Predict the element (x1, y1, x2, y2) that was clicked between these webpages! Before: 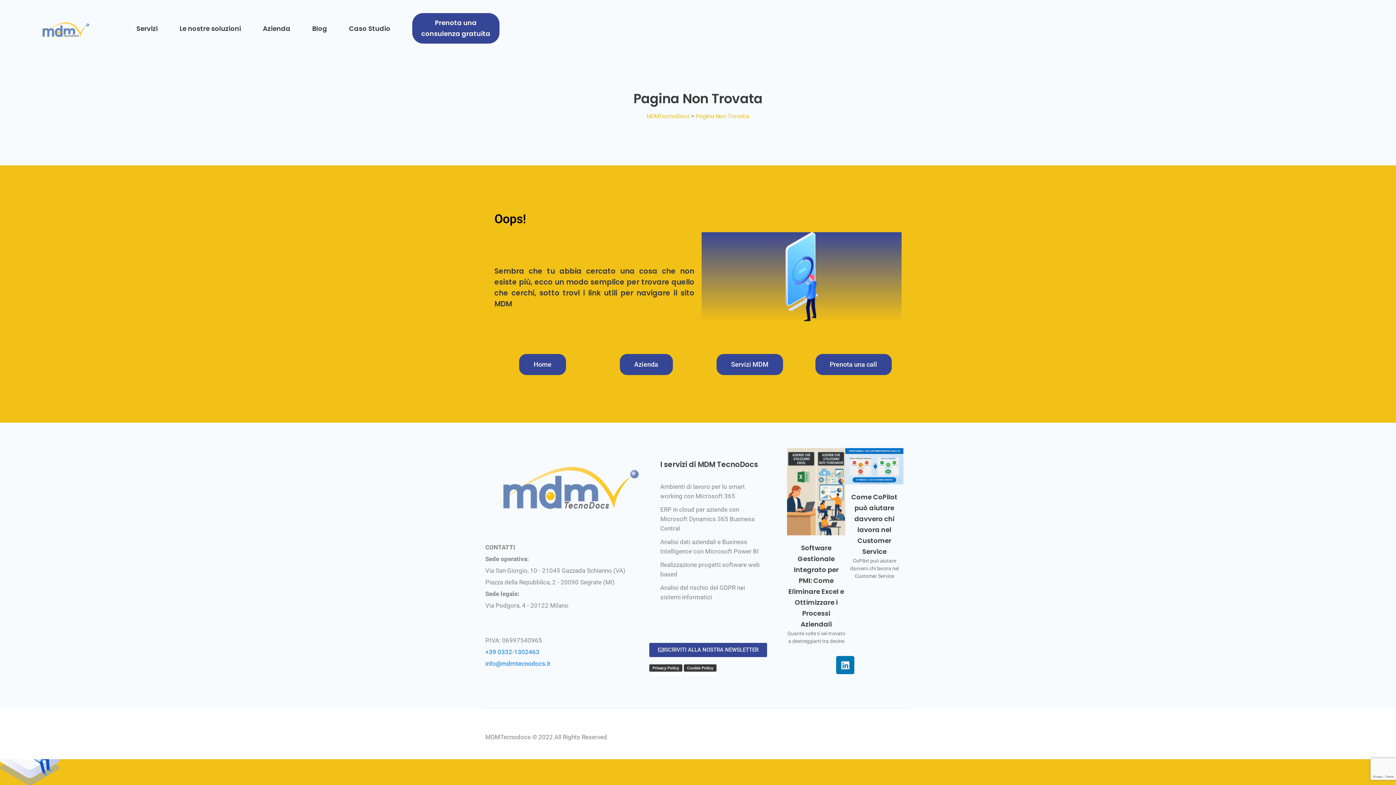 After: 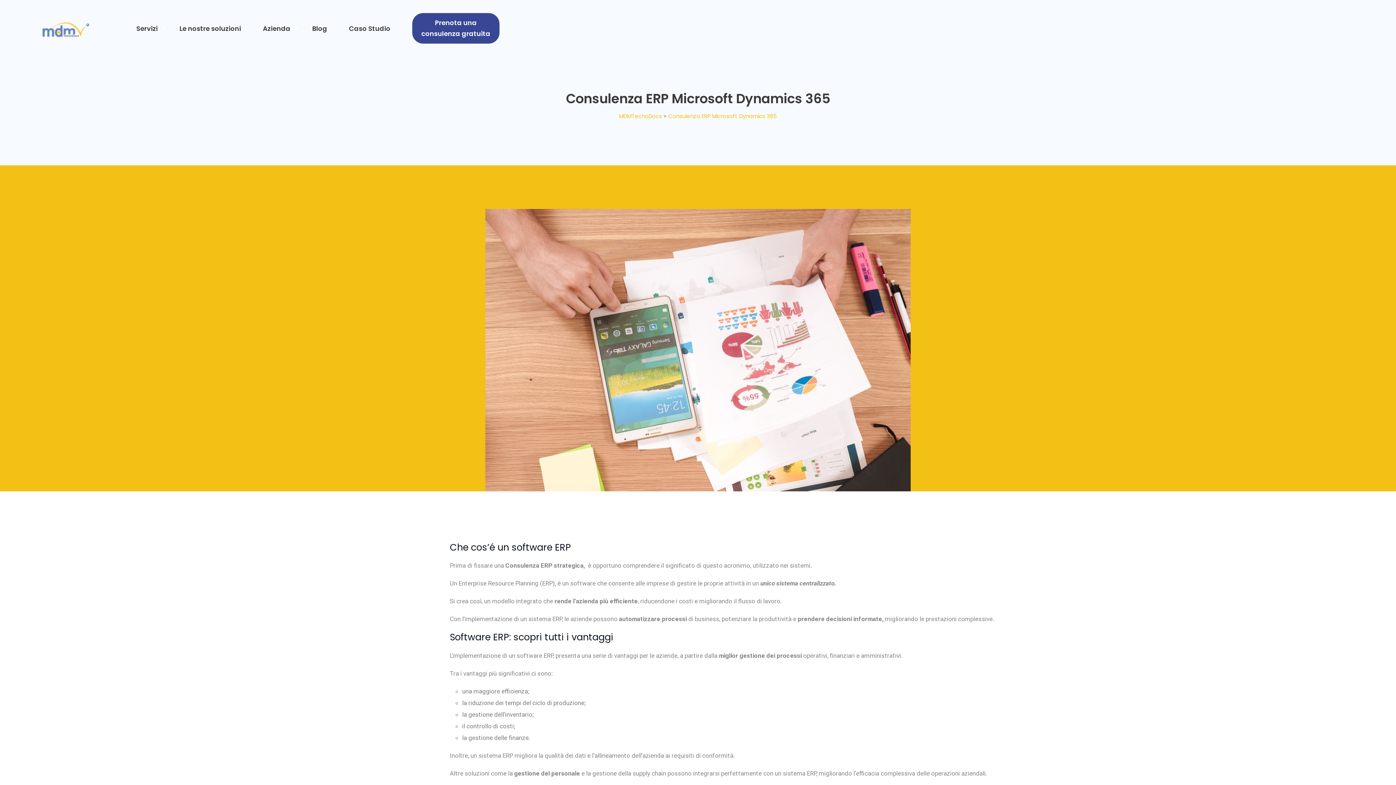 Action: bbox: (660, 505, 765, 533) label: ERP in cloud per aziende con Microsoft Dynamics 365 Business Central